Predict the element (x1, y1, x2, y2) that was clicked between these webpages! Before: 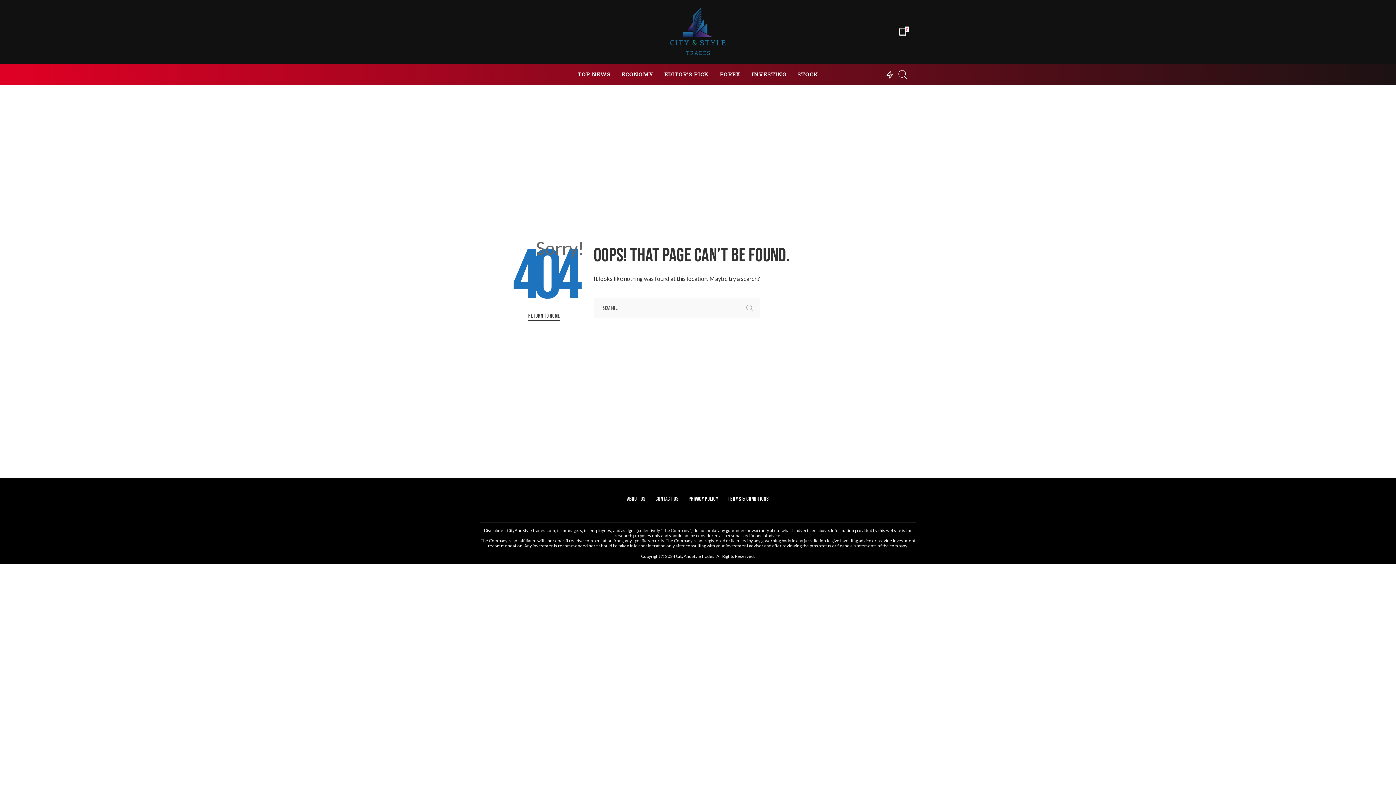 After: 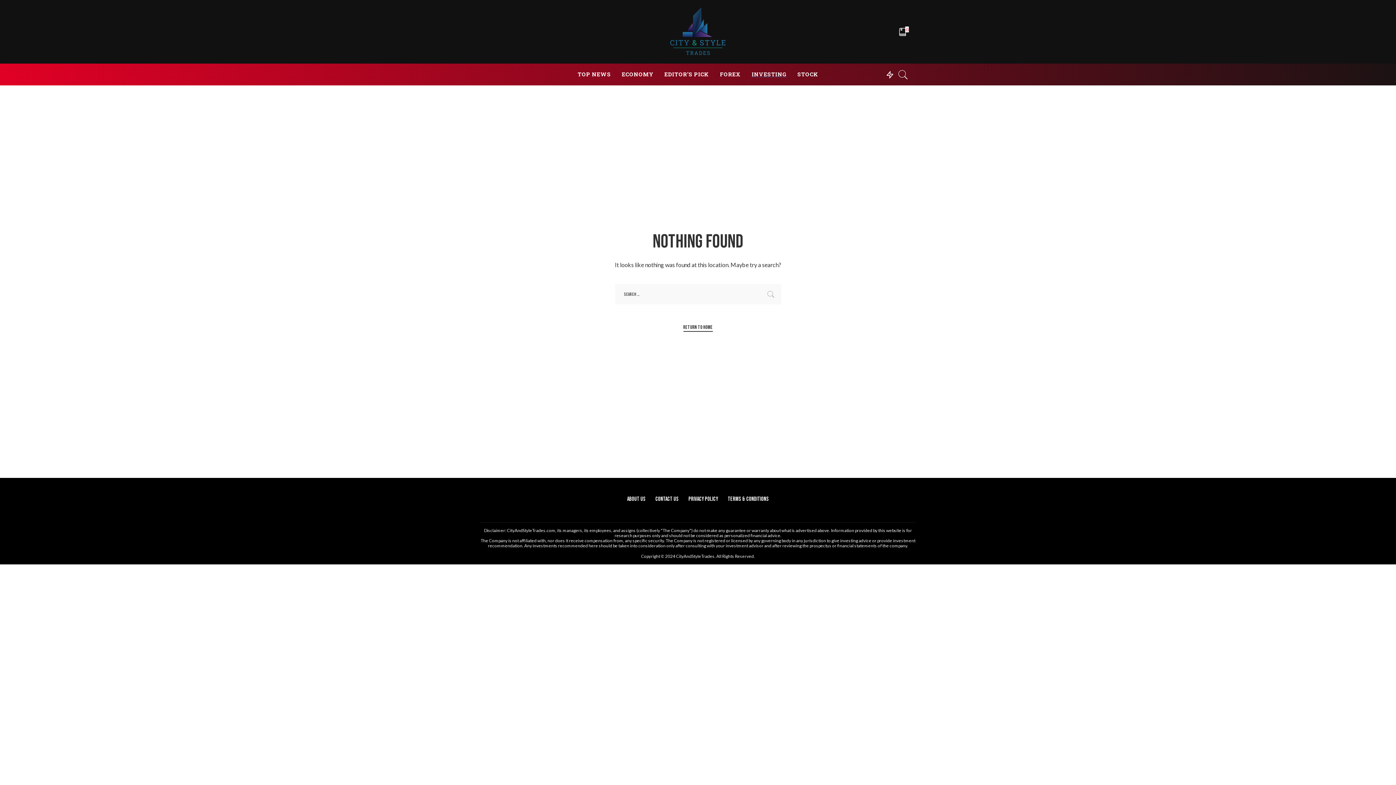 Action: label: INVESTING bbox: (746, 63, 792, 85)